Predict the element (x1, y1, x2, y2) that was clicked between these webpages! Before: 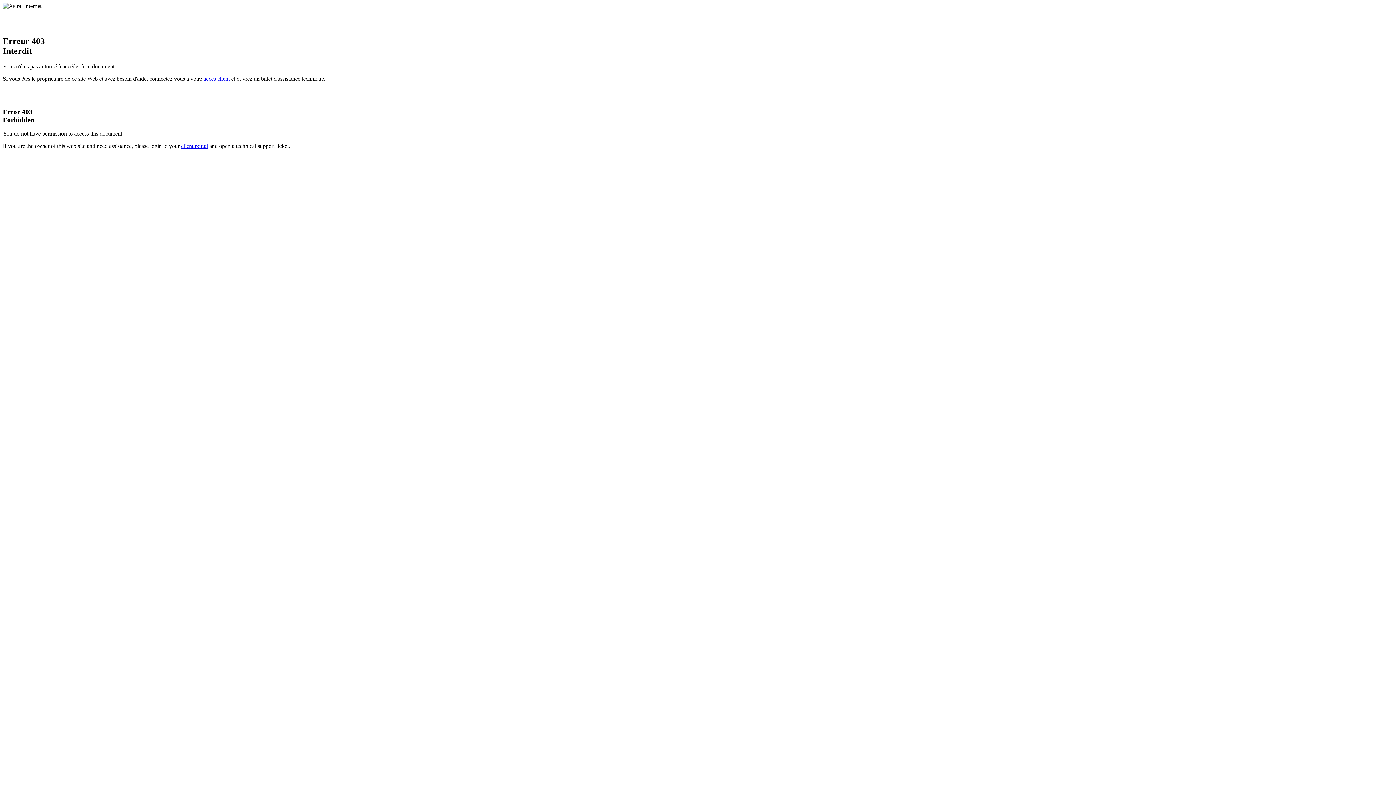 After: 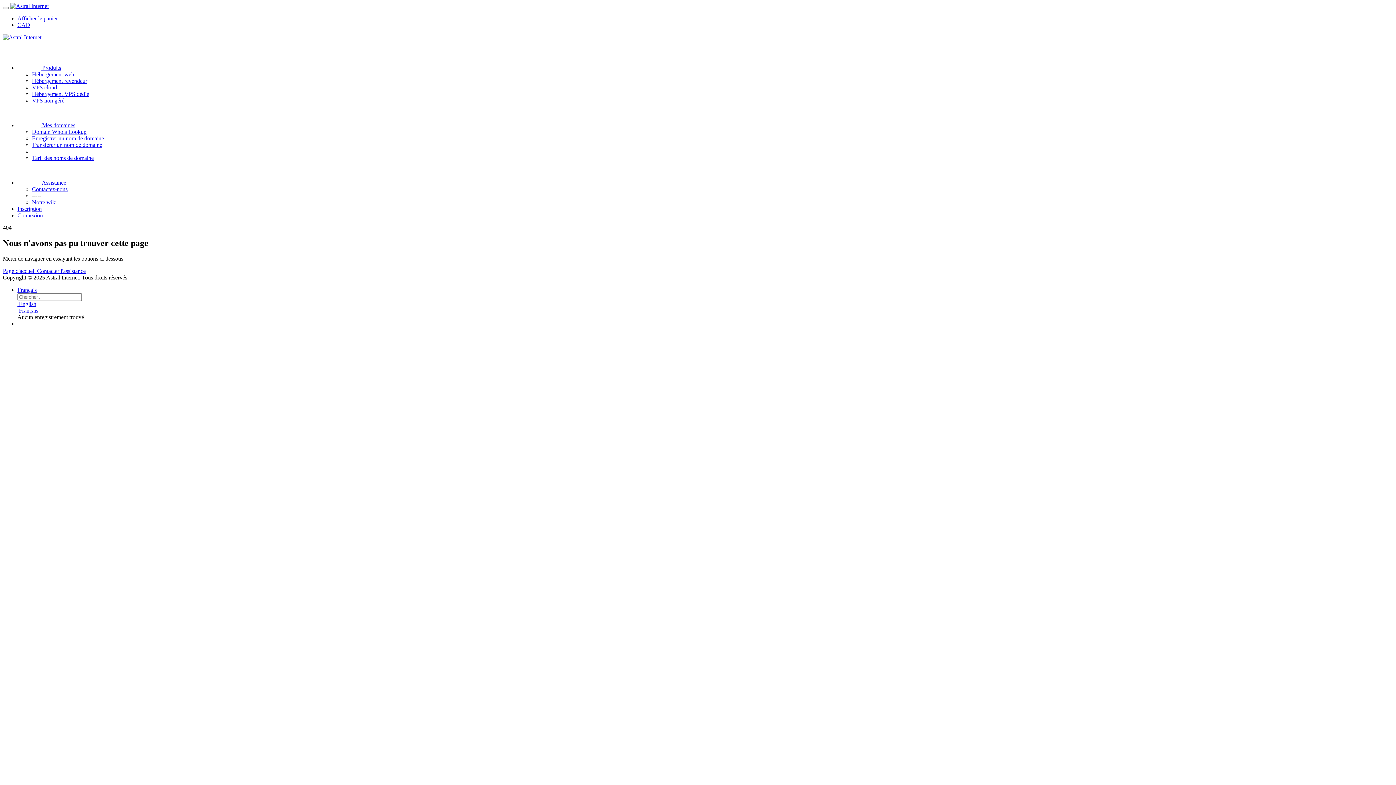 Action: bbox: (181, 143, 208, 149) label: client portal